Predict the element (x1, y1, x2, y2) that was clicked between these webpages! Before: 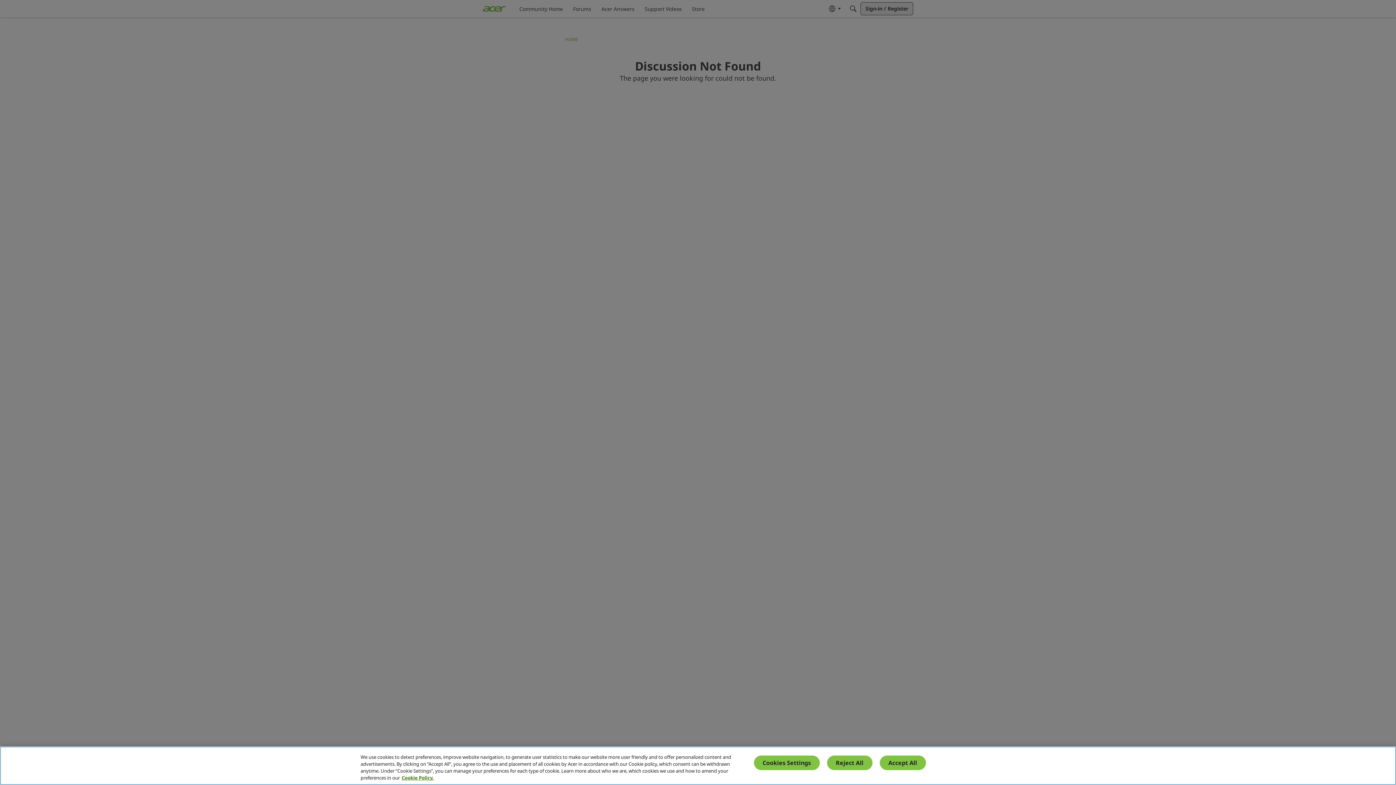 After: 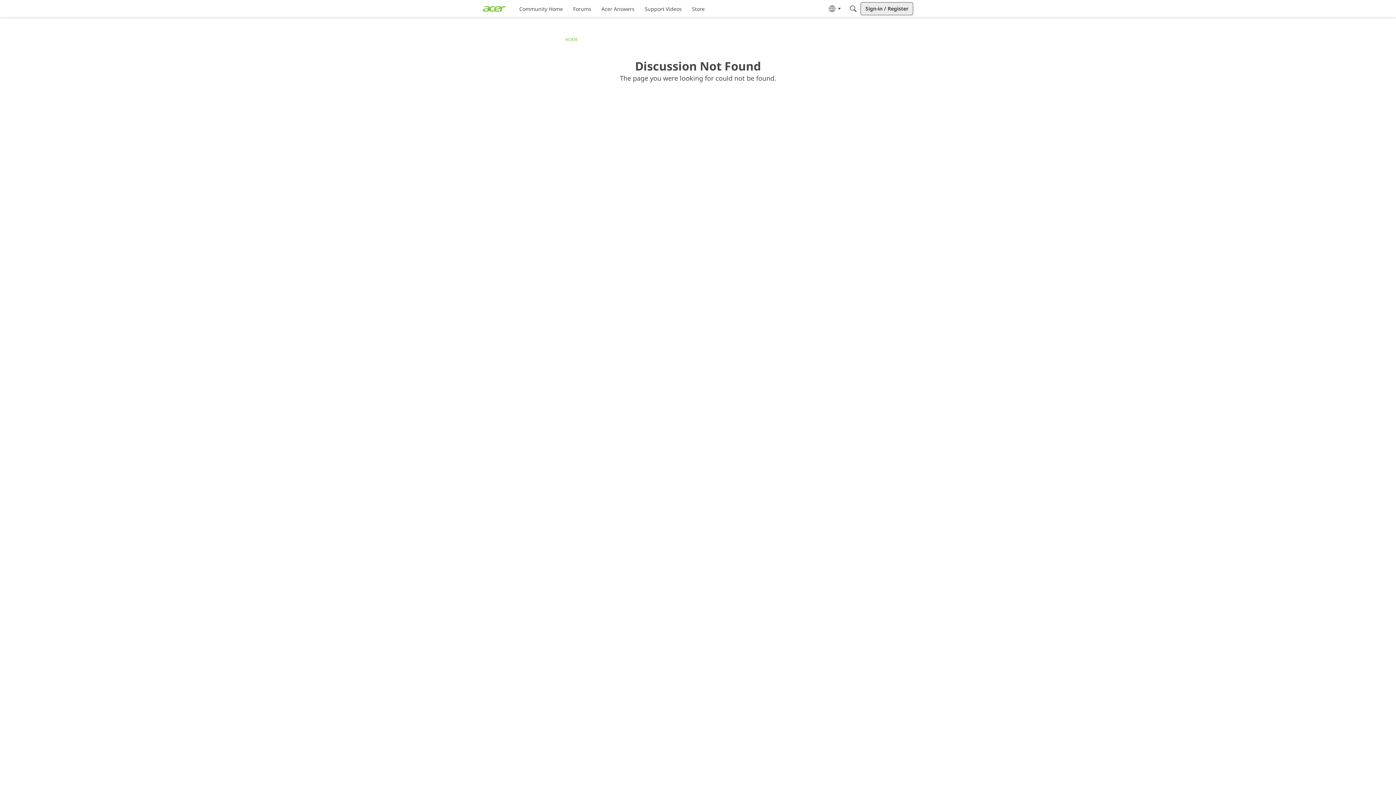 Action: bbox: (879, 756, 926, 770) label: Accept All